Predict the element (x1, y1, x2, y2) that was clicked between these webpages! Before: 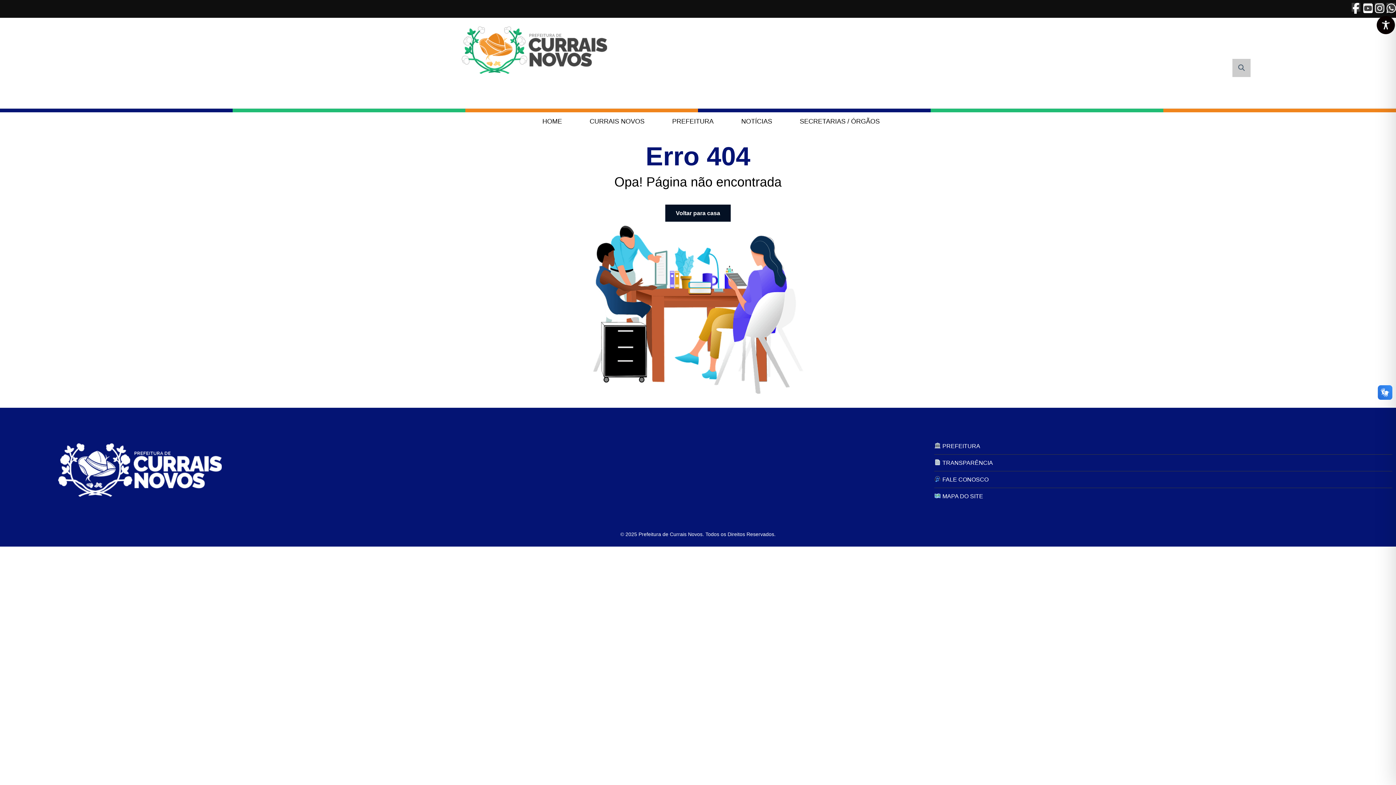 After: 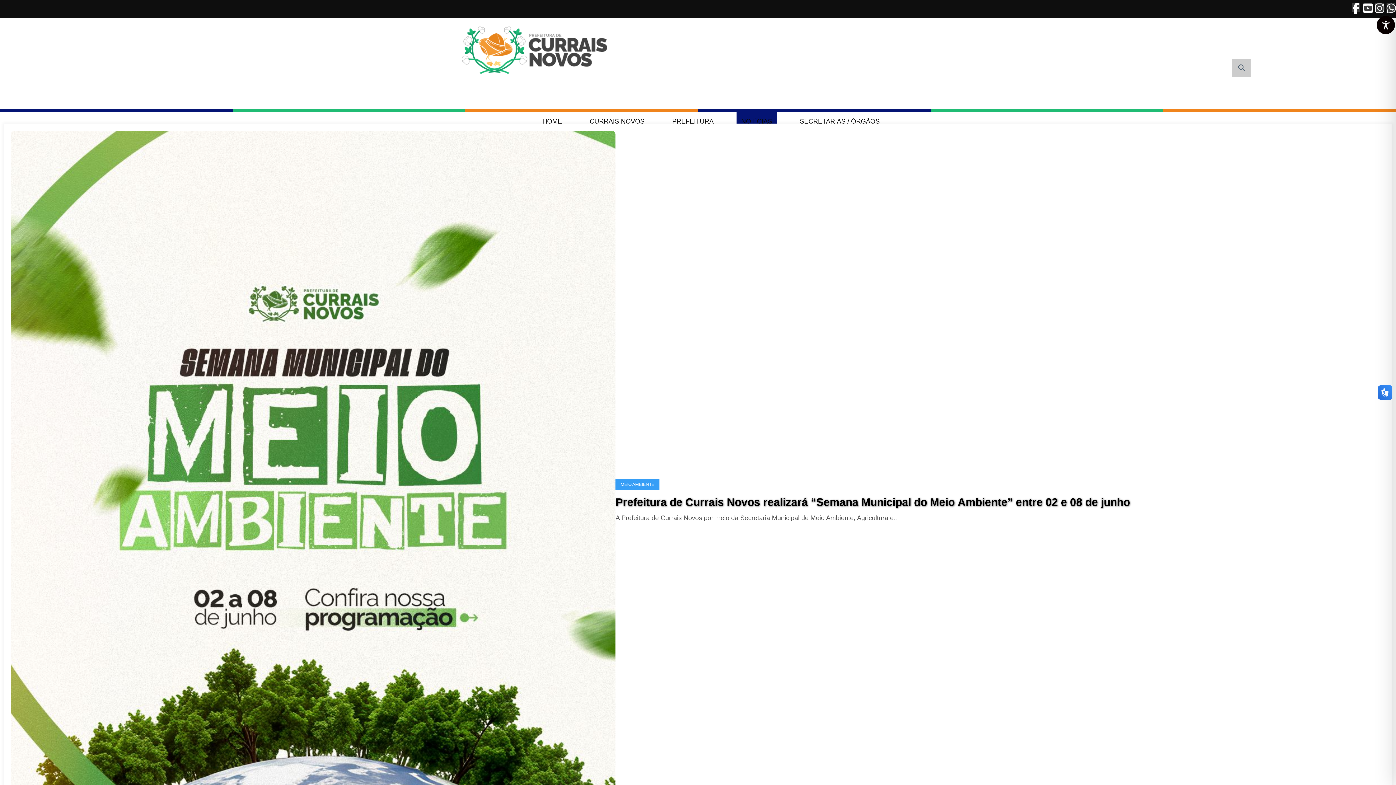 Action: label: NOTÍCIAS bbox: (736, 112, 777, 130)